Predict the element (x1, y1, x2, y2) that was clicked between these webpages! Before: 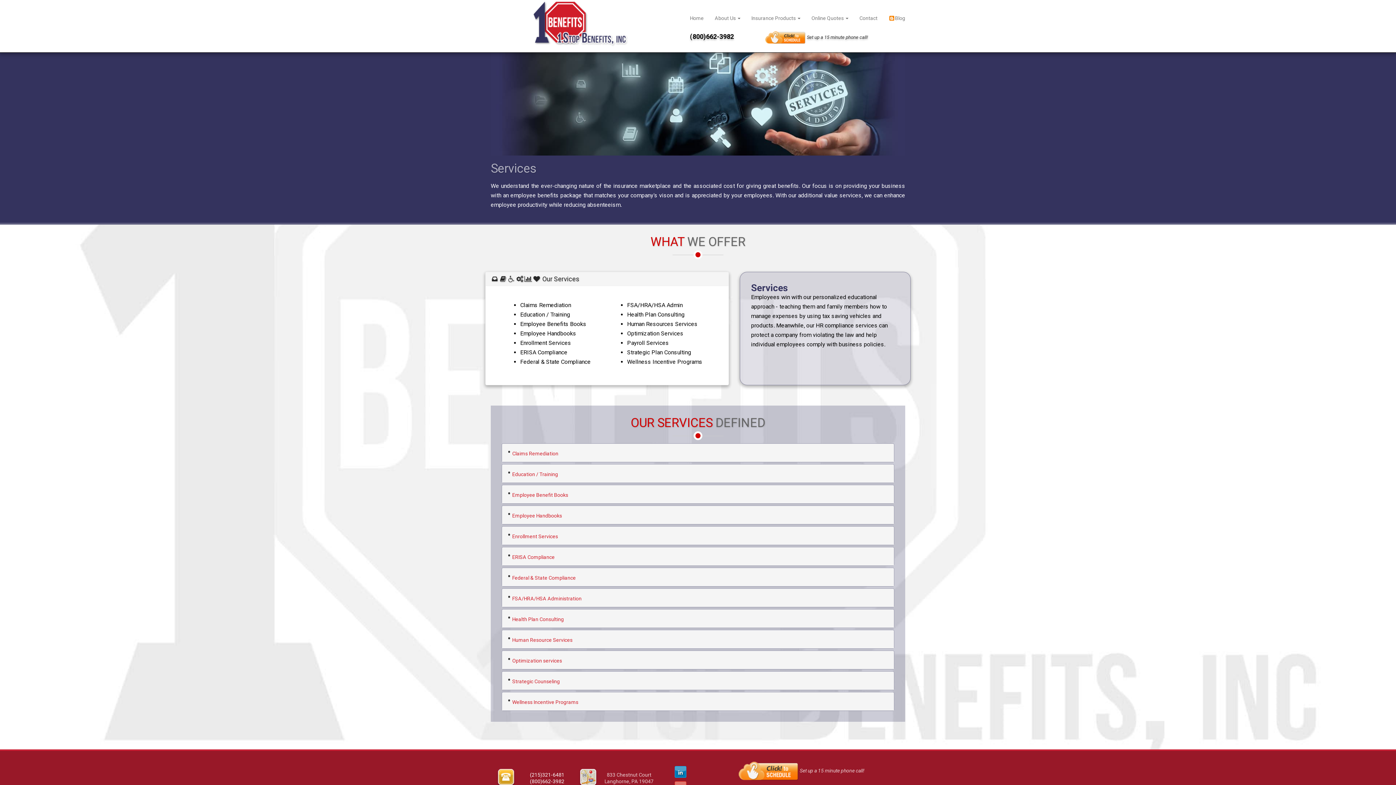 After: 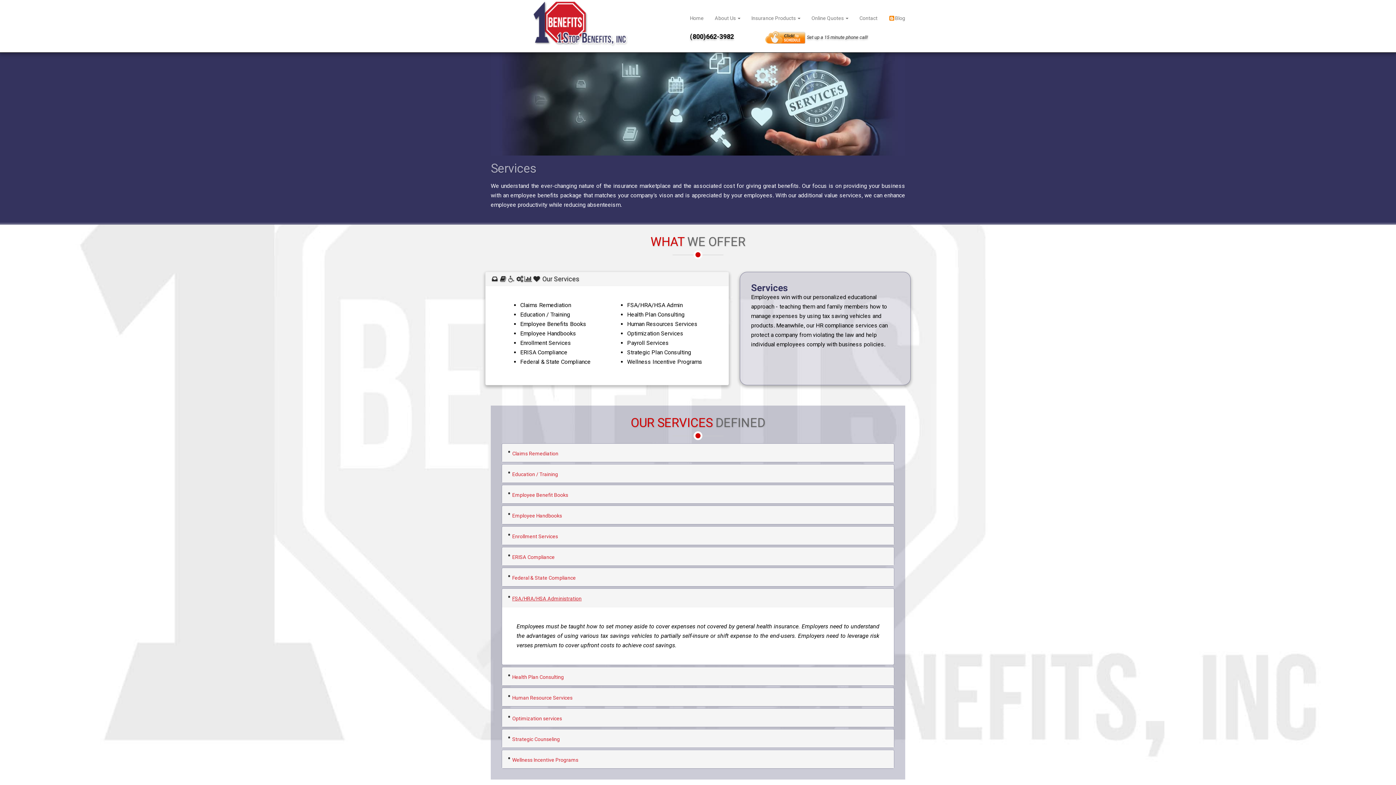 Action: label: FSA/HRA/HSA Administration bbox: (512, 596, 581, 601)